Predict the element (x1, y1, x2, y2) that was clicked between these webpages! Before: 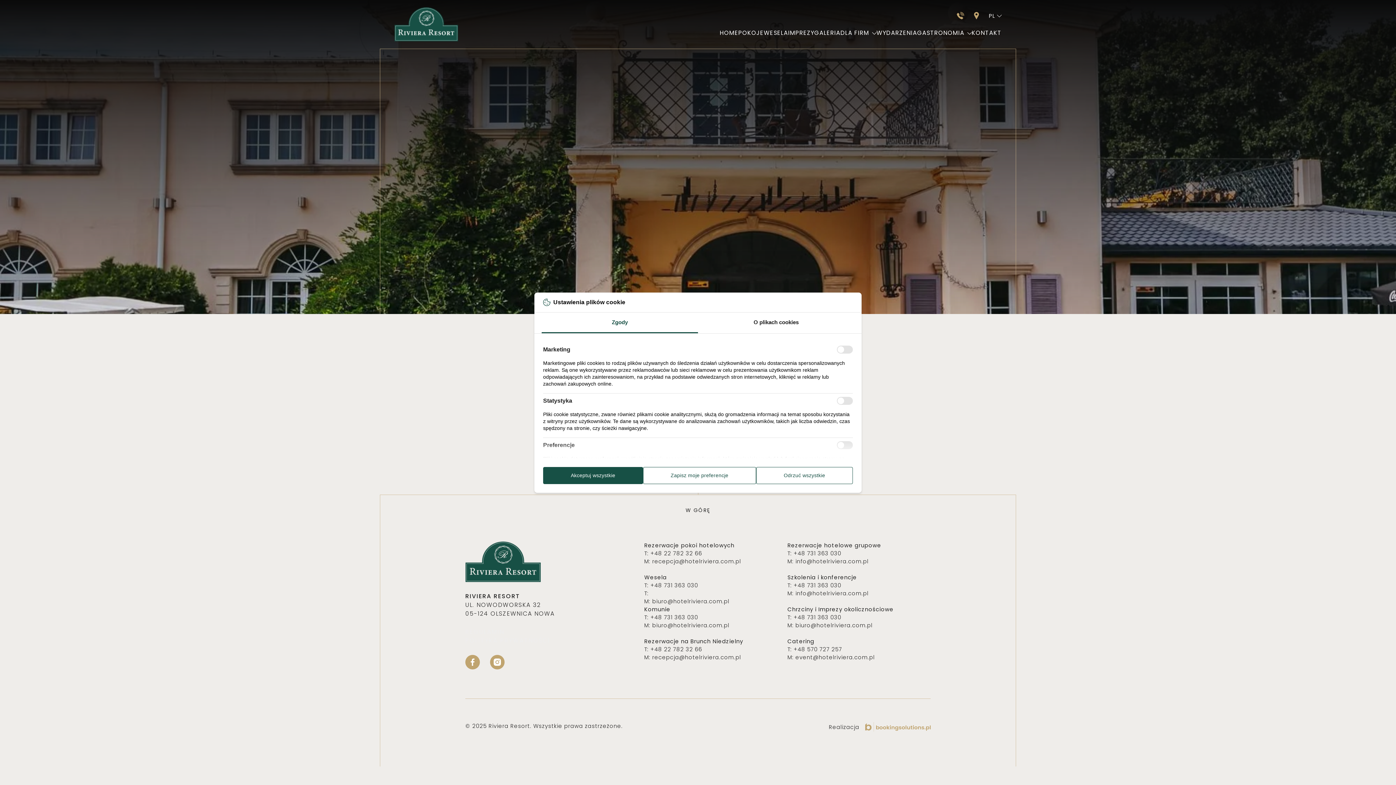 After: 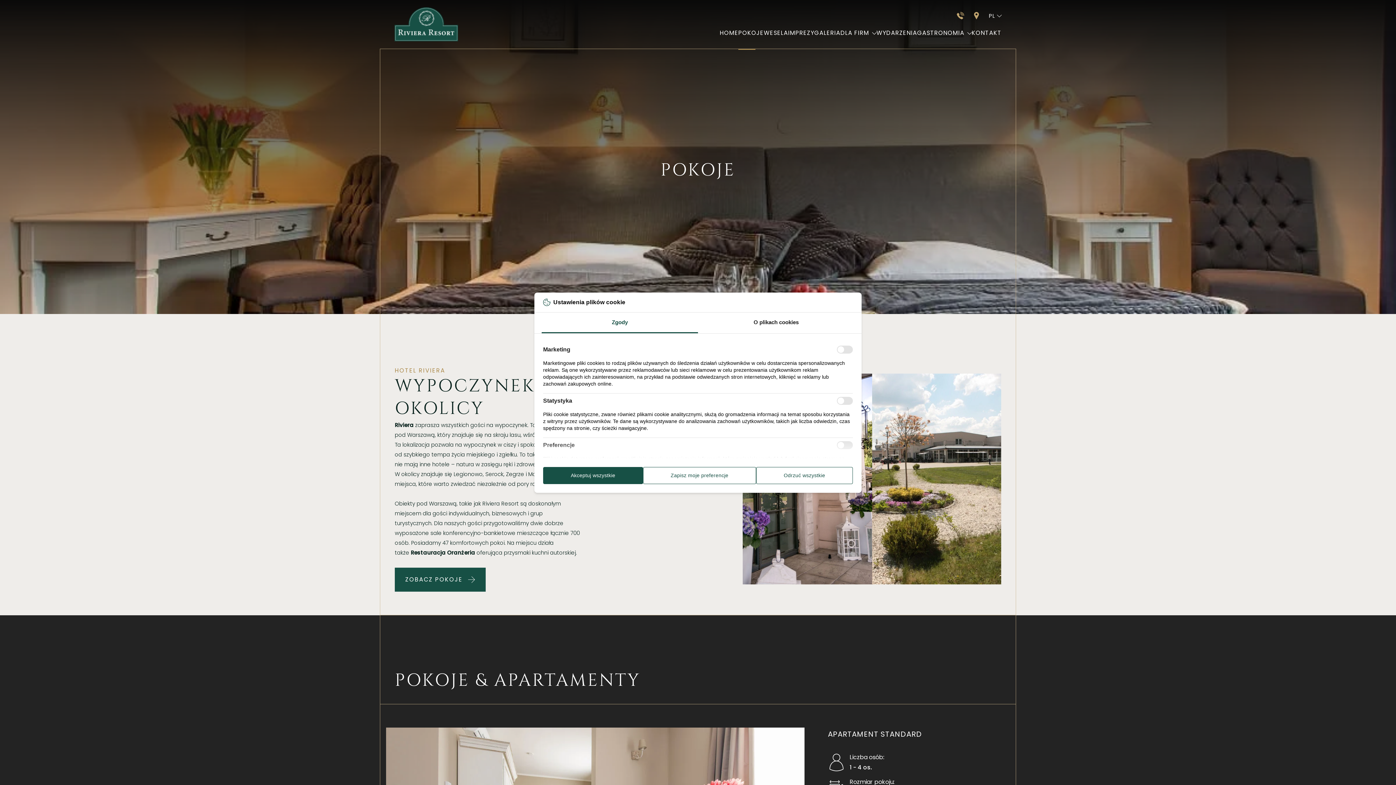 Action: bbox: (738, 28, 764, 48) label: POKOJE